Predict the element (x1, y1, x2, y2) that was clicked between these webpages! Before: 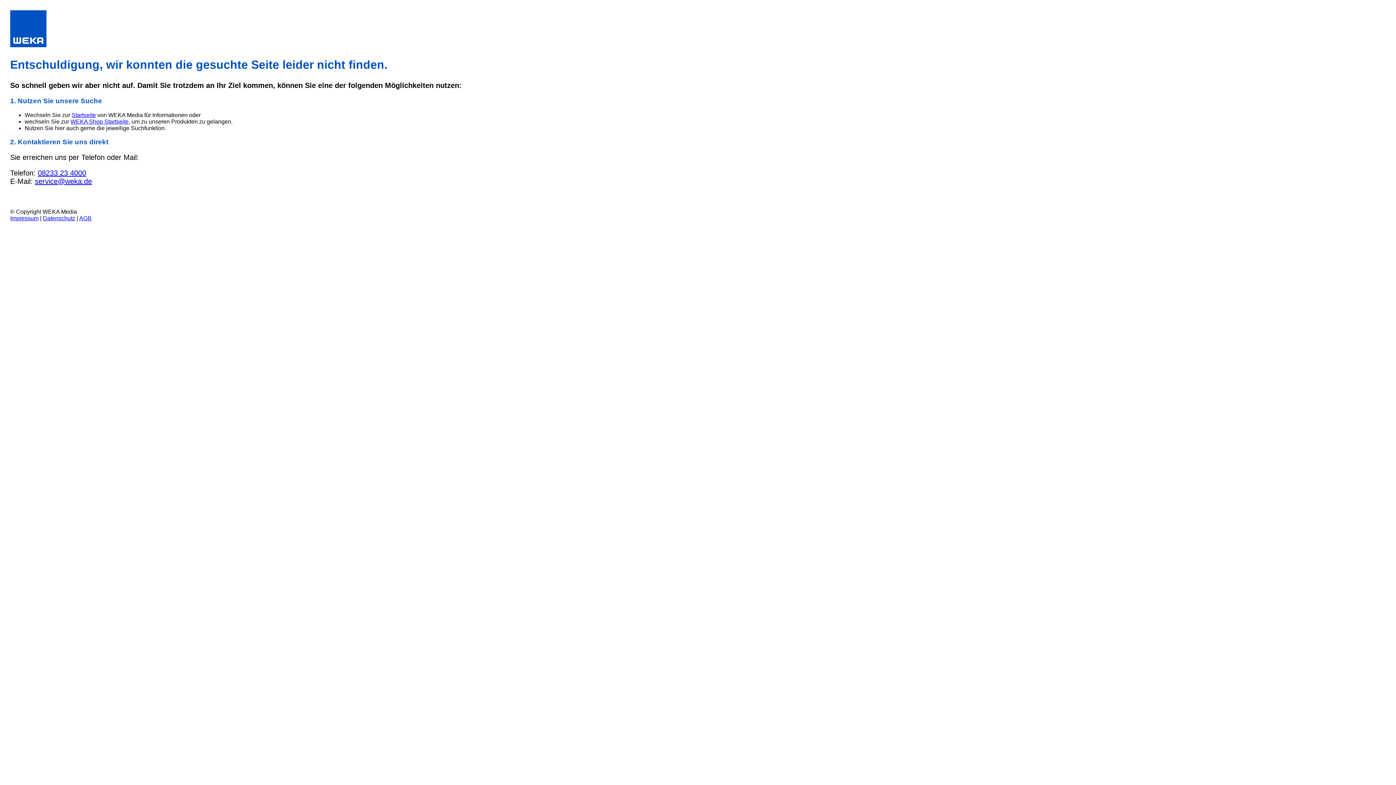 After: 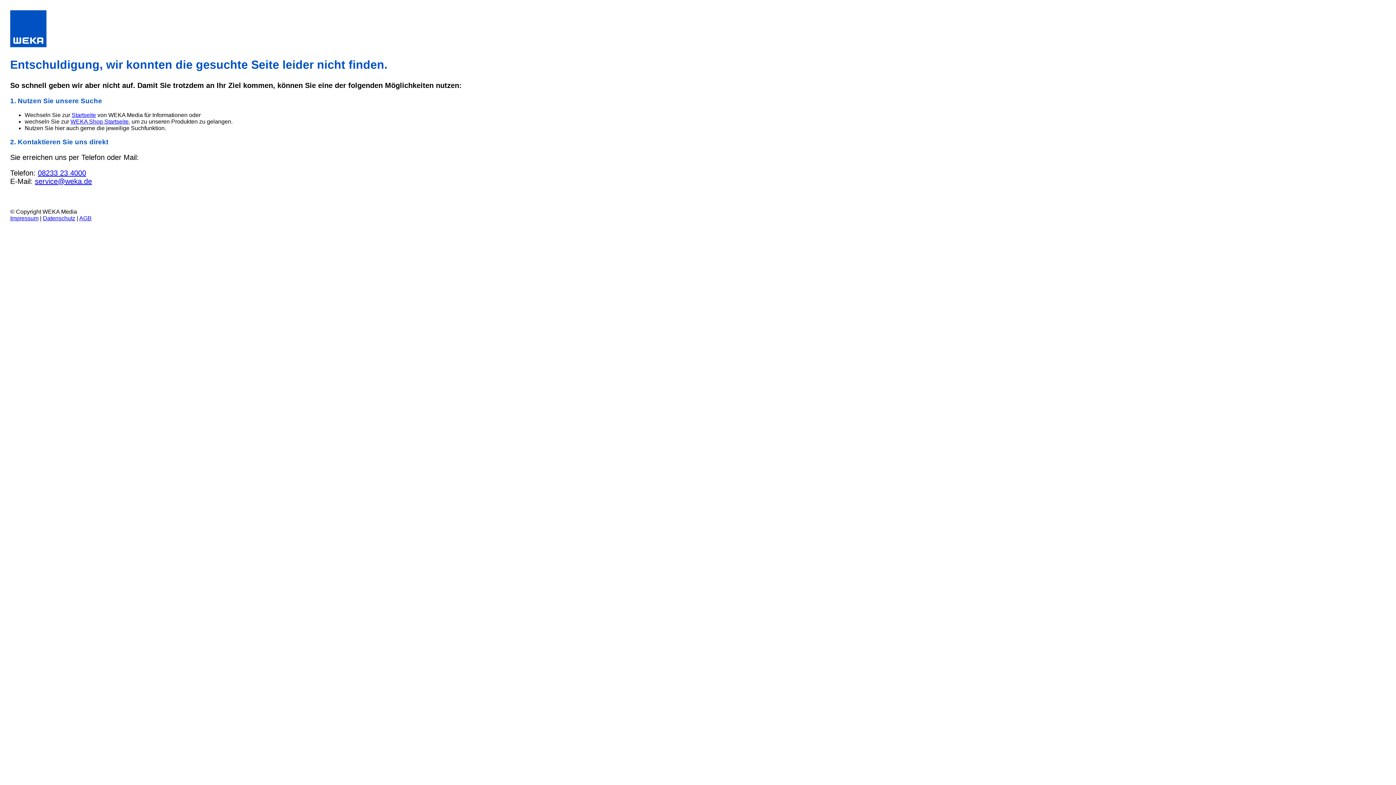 Action: label: 08233 23 4000 bbox: (37, 169, 86, 177)